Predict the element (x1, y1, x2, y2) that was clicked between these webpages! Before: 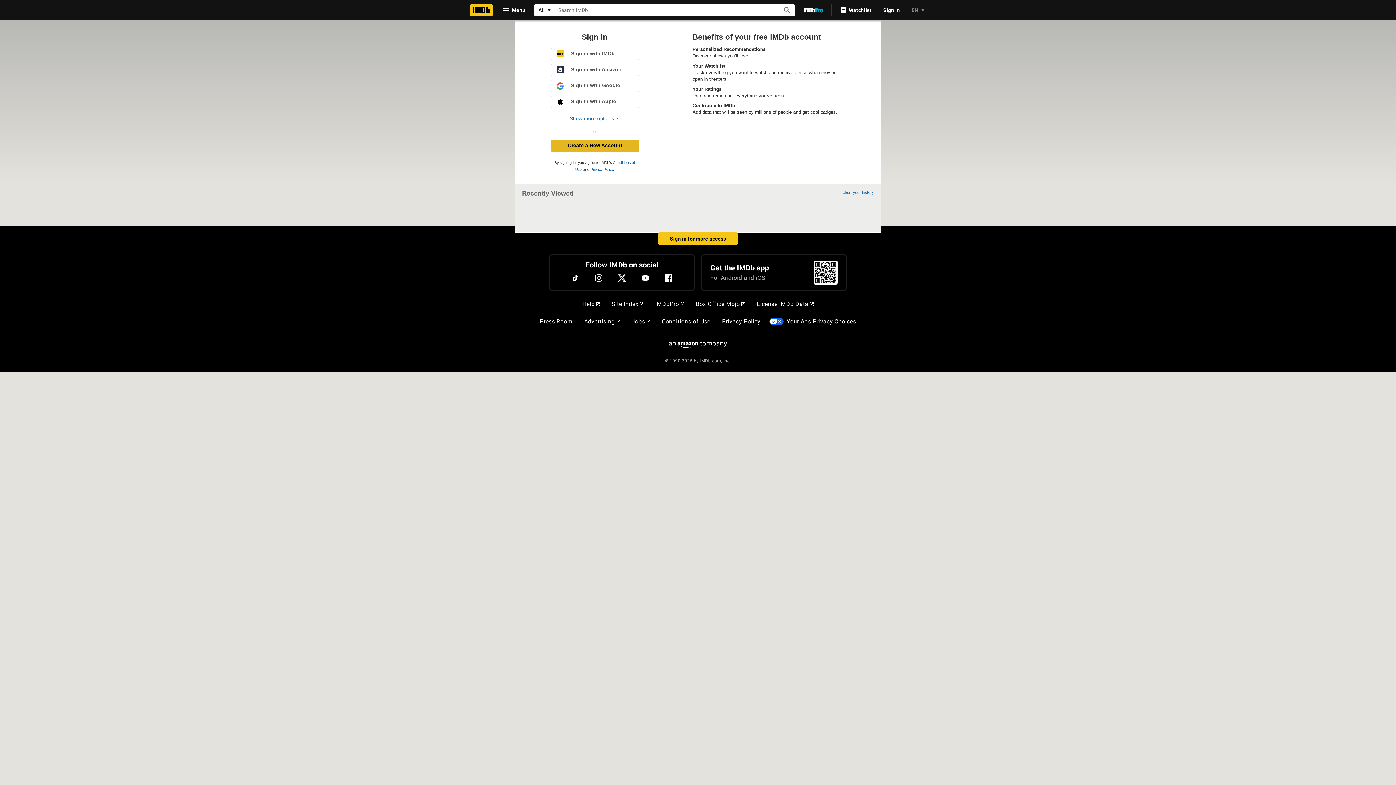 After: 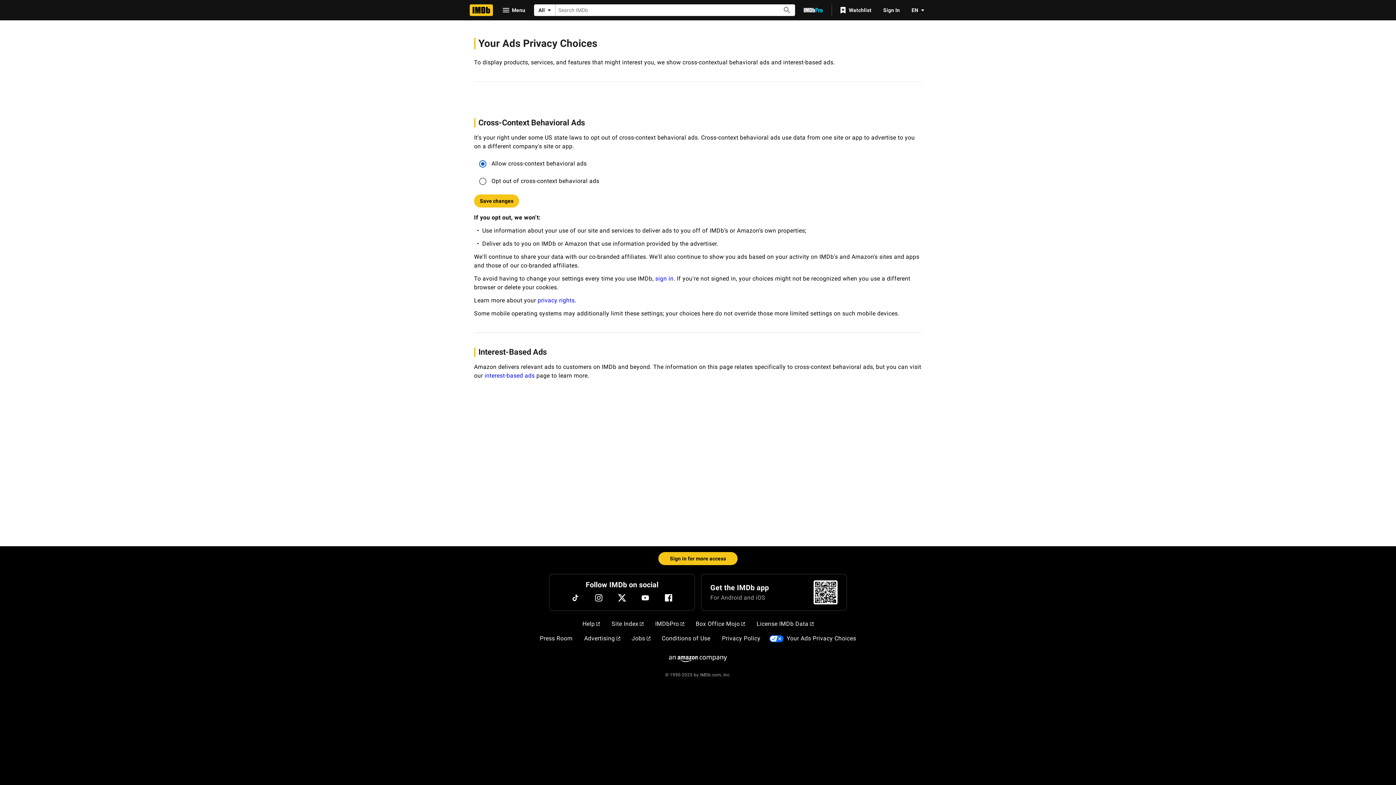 Action: label: Your Ads Privacy Choices bbox: (769, 318, 784, 325)